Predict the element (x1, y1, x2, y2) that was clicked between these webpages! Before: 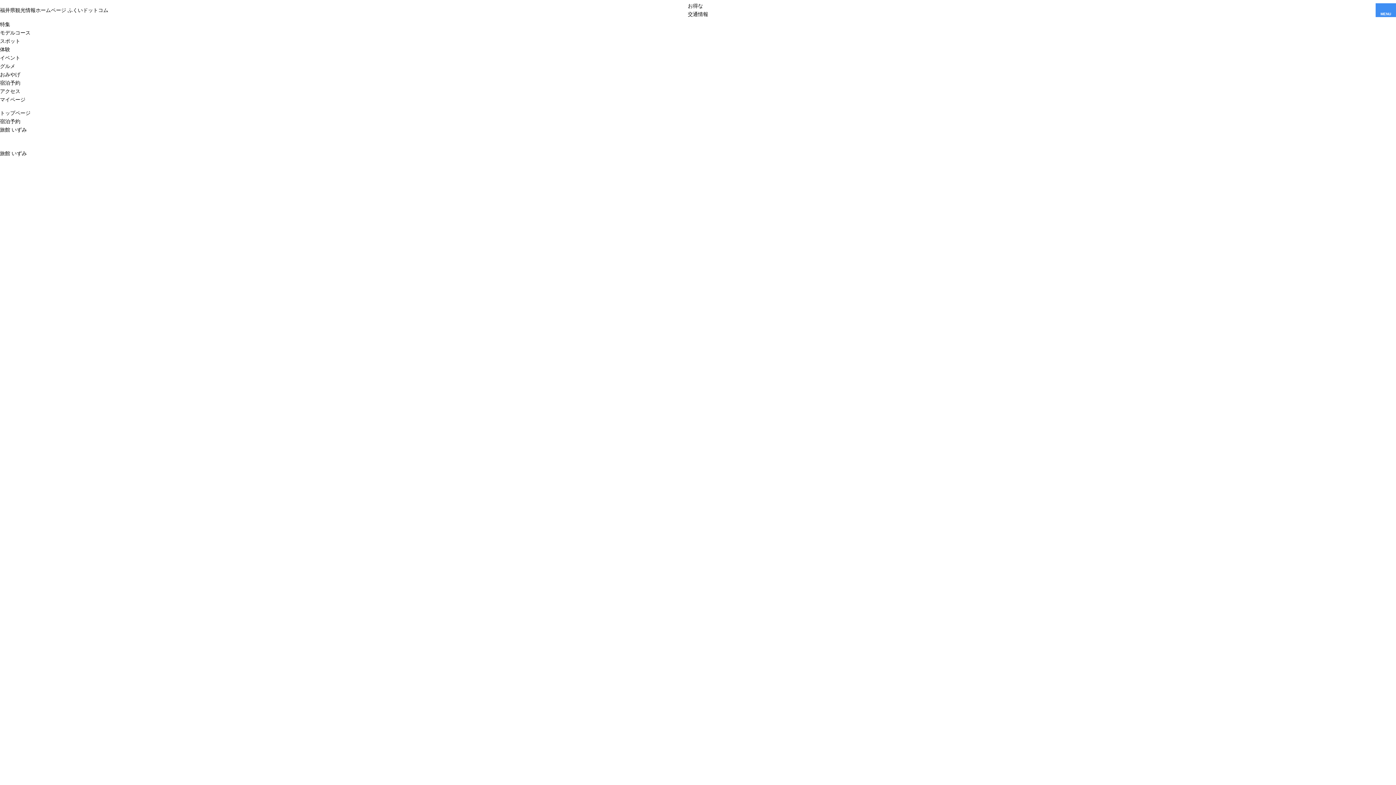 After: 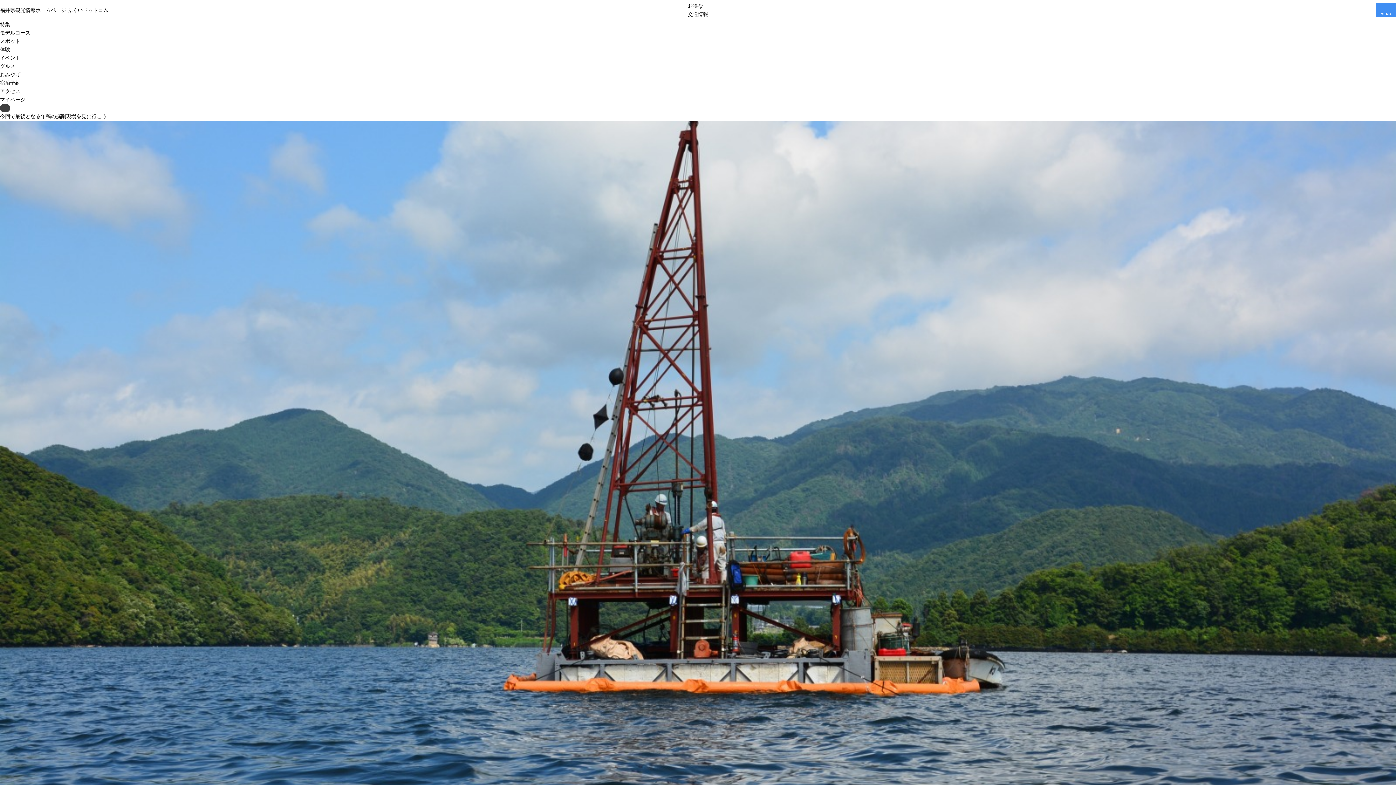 Action: label: トップページ bbox: (0, 110, 30, 116)